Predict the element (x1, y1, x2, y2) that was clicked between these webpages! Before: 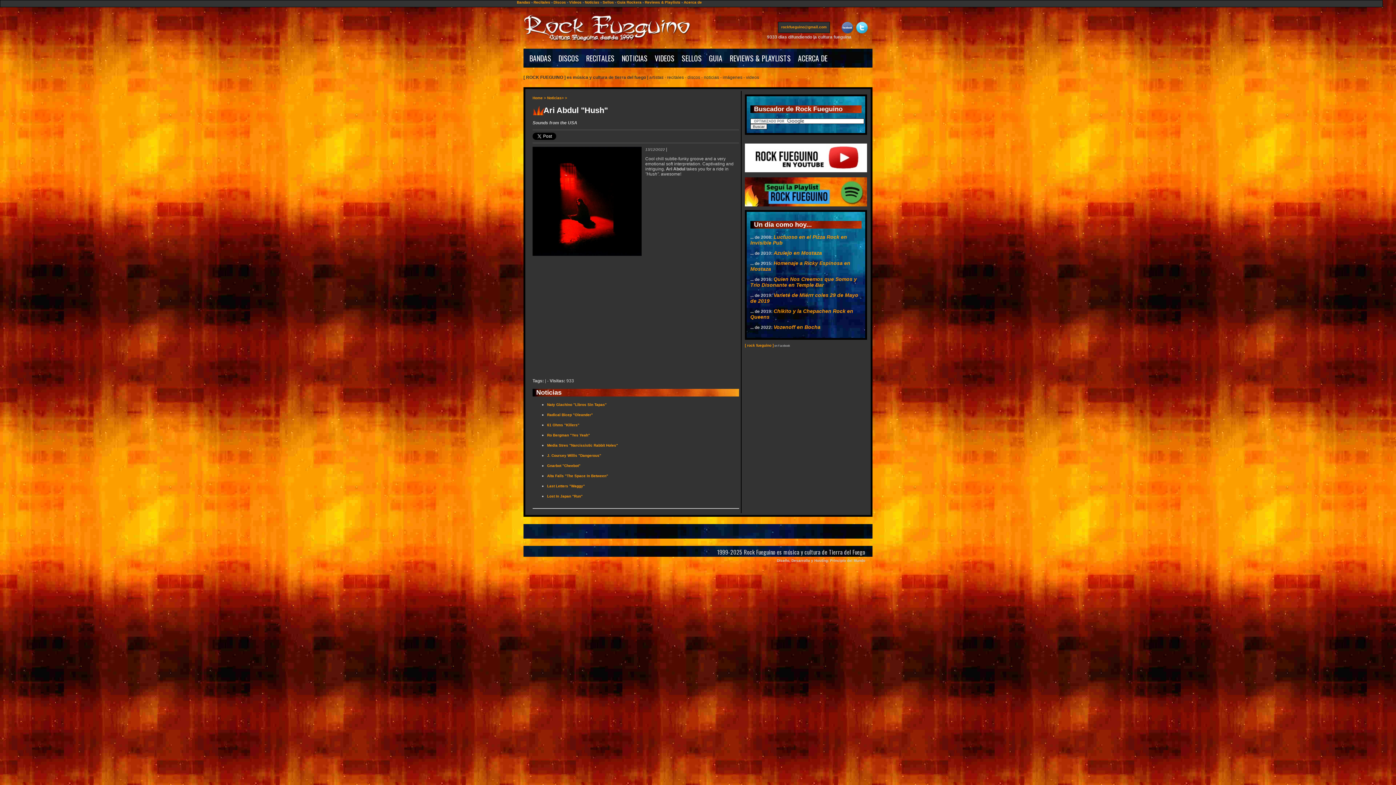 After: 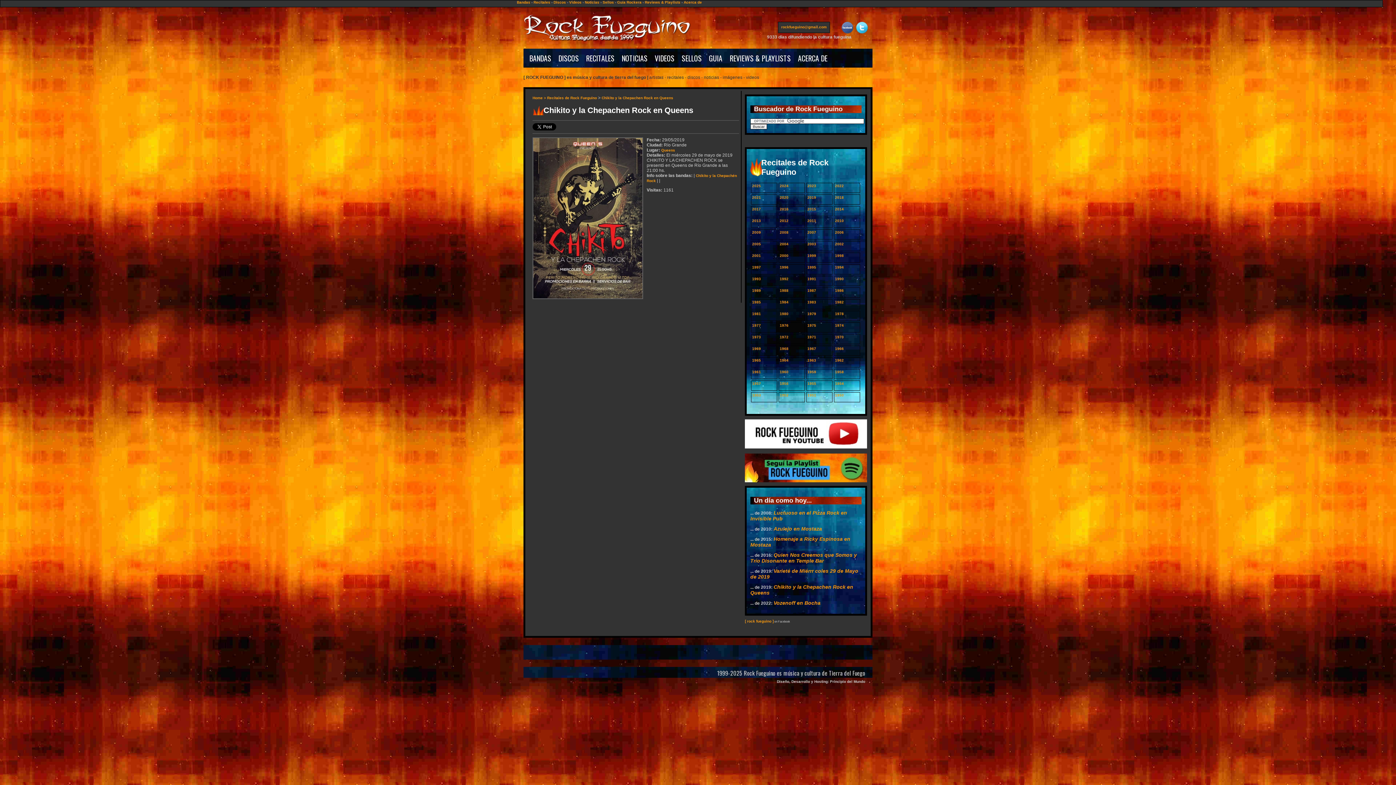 Action: bbox: (750, 308, 853, 319) label: Chikito y la Chepachen Rock en Queens